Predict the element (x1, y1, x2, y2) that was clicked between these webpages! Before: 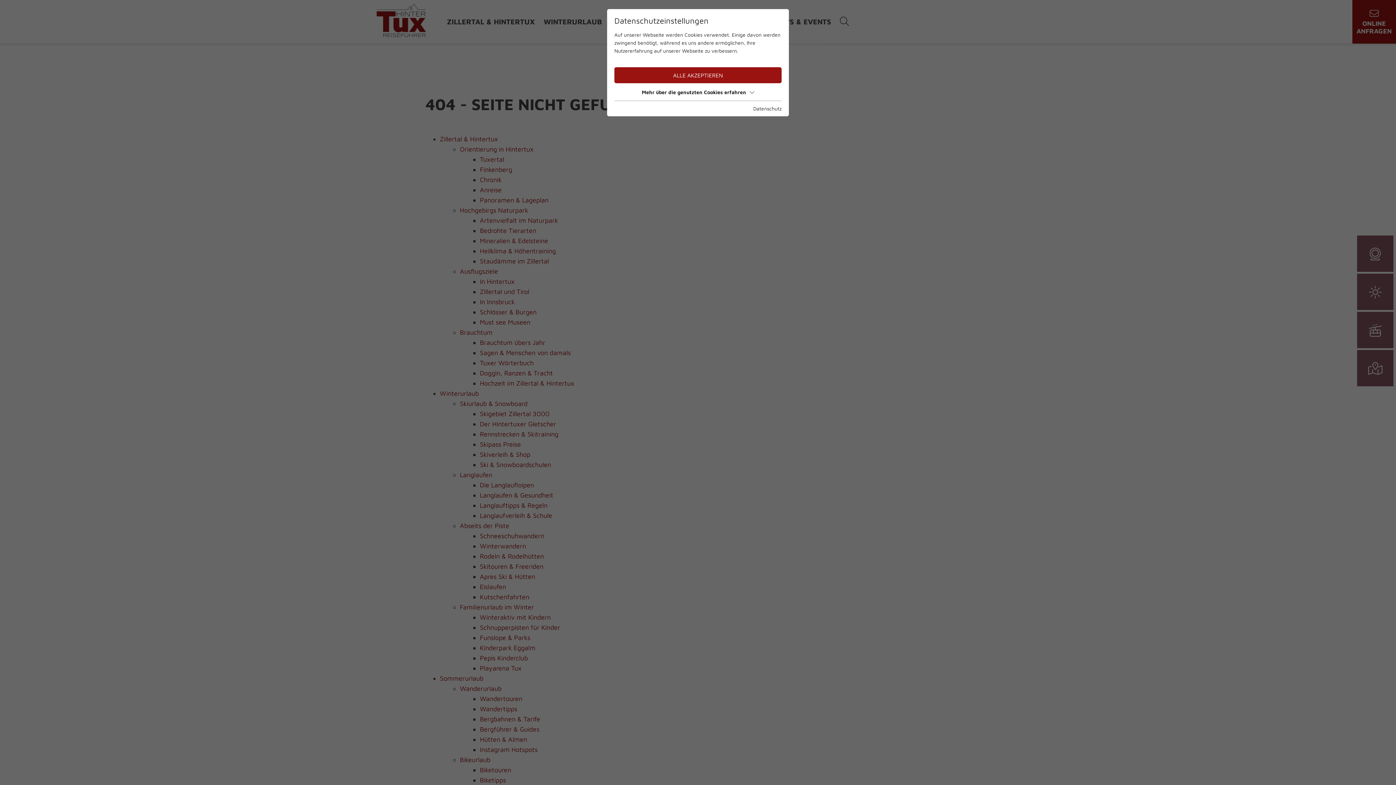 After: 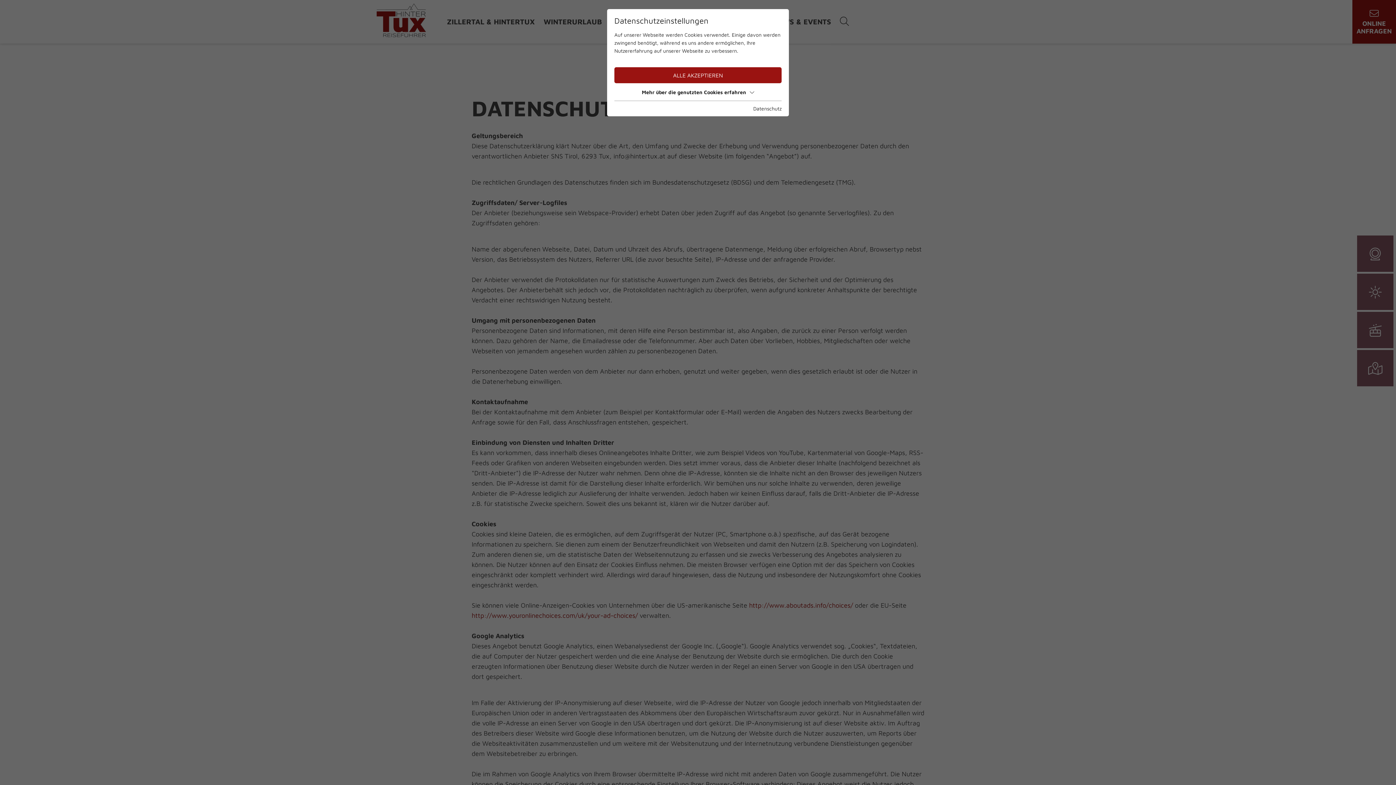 Action: bbox: (753, 104, 781, 112) label: Datenschutz